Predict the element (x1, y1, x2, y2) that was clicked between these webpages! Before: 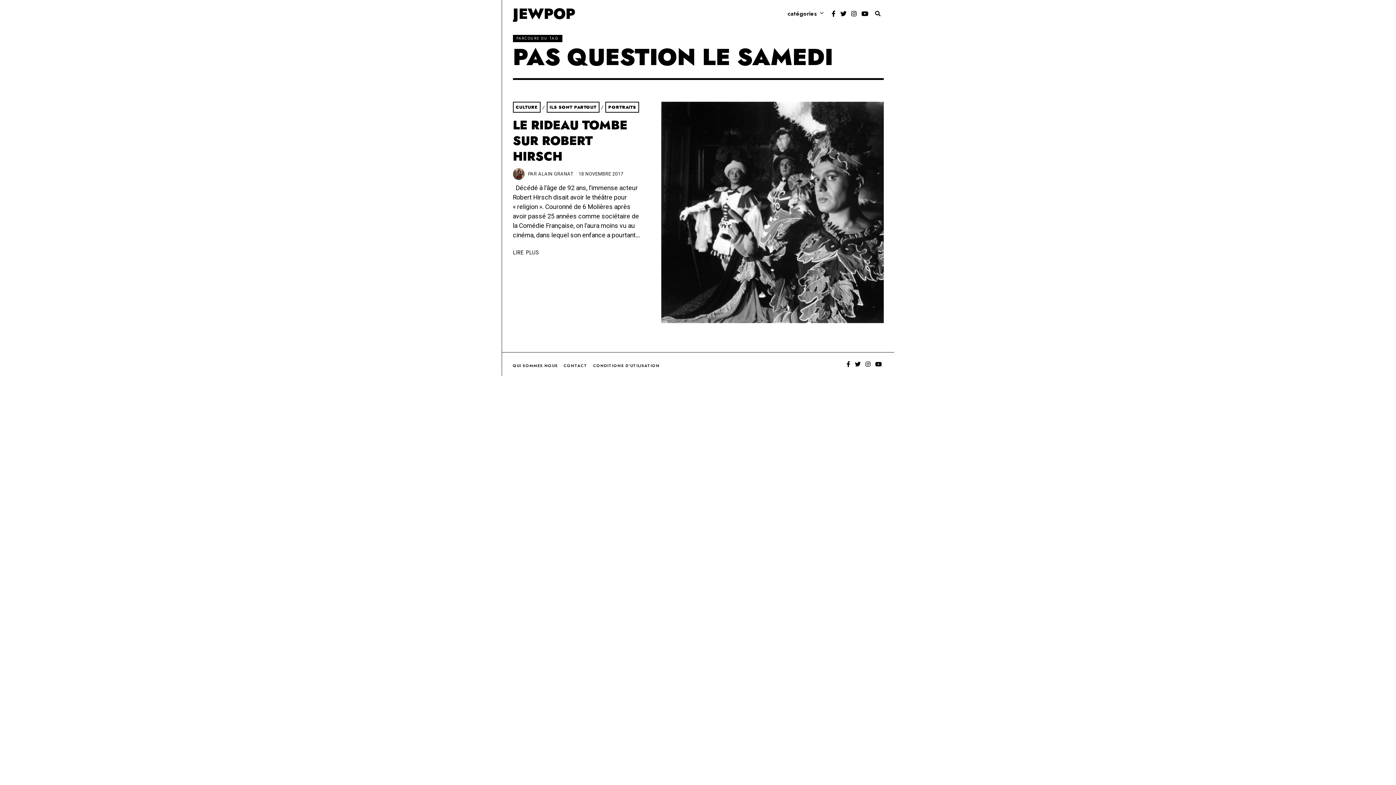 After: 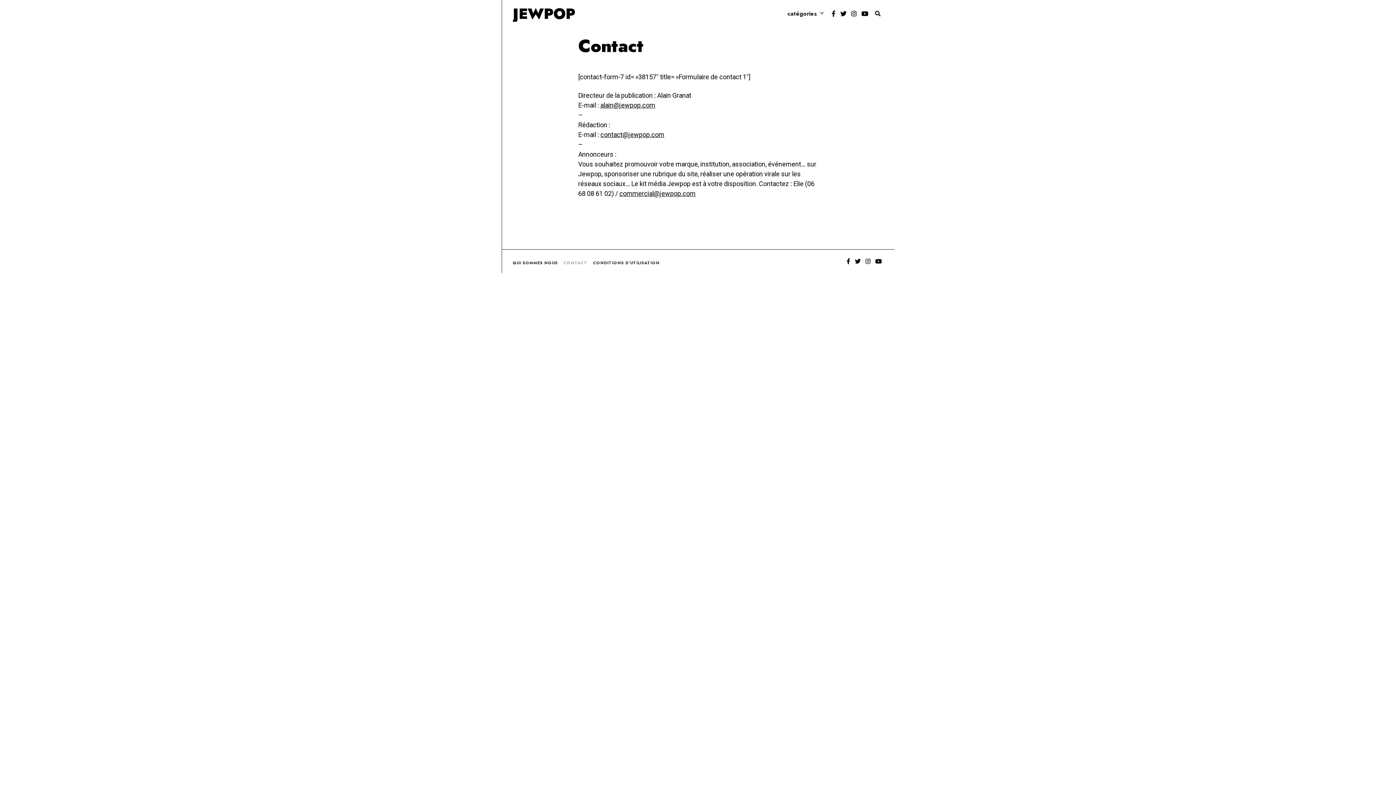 Action: label: CONTACT bbox: (563, 363, 587, 368)